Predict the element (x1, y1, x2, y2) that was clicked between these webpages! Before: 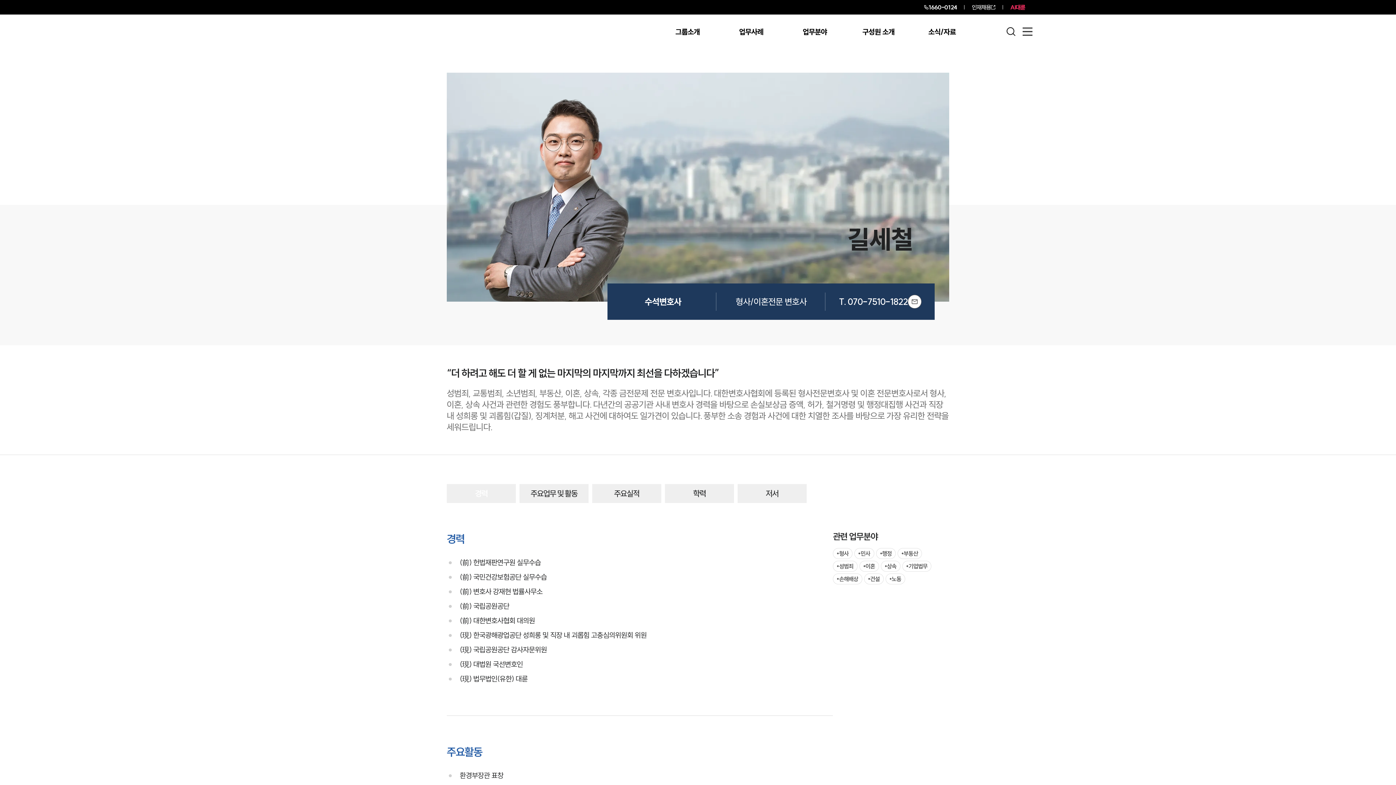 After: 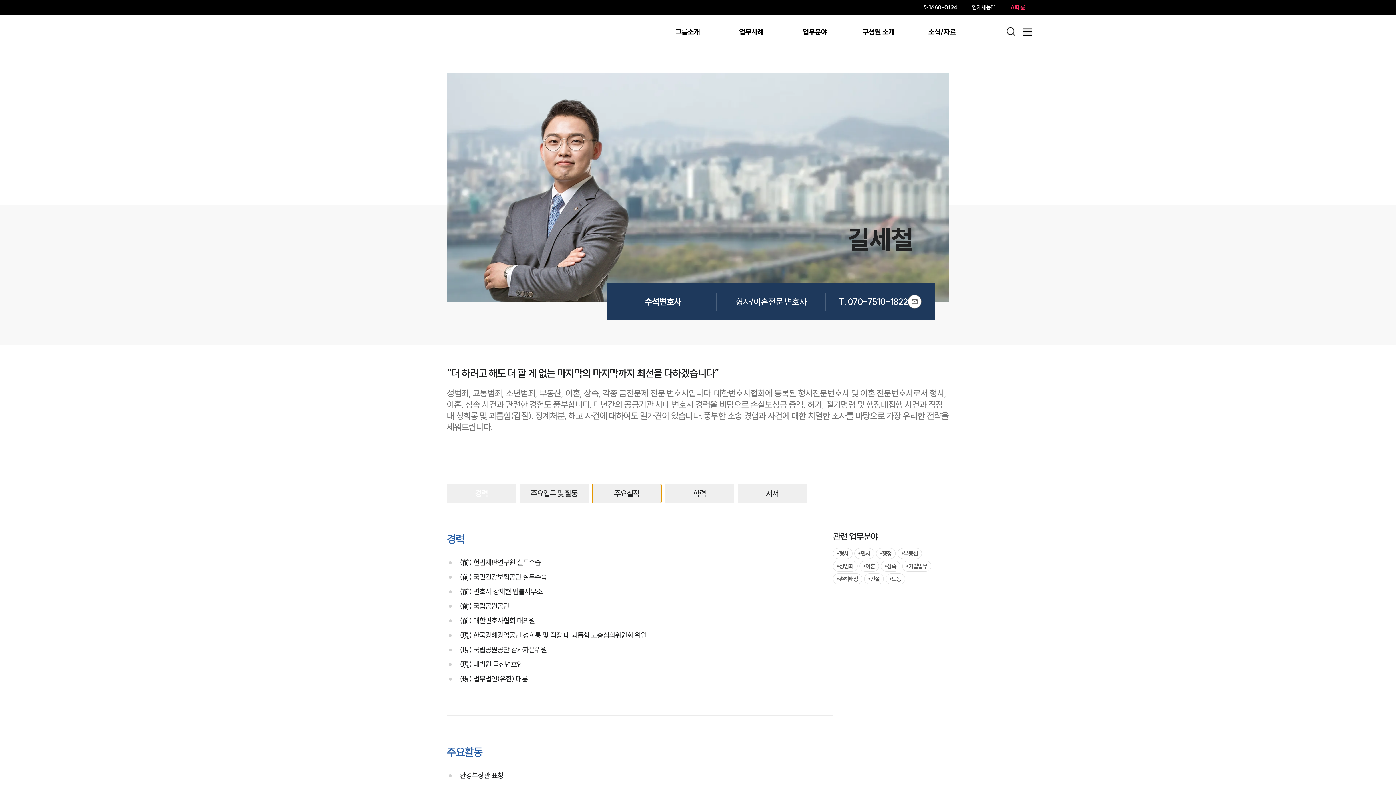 Action: bbox: (592, 484, 661, 503) label: 주요실적으로 스크롤 이동